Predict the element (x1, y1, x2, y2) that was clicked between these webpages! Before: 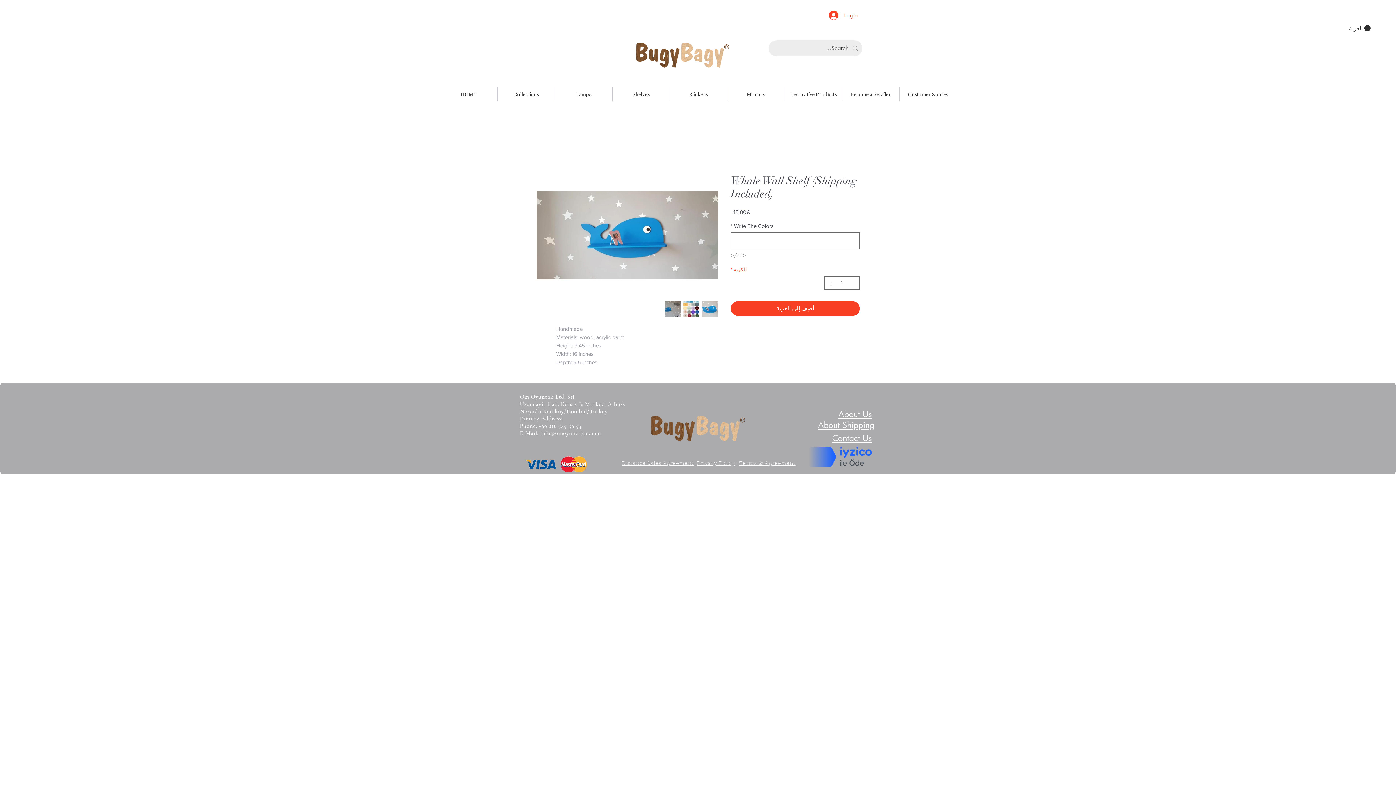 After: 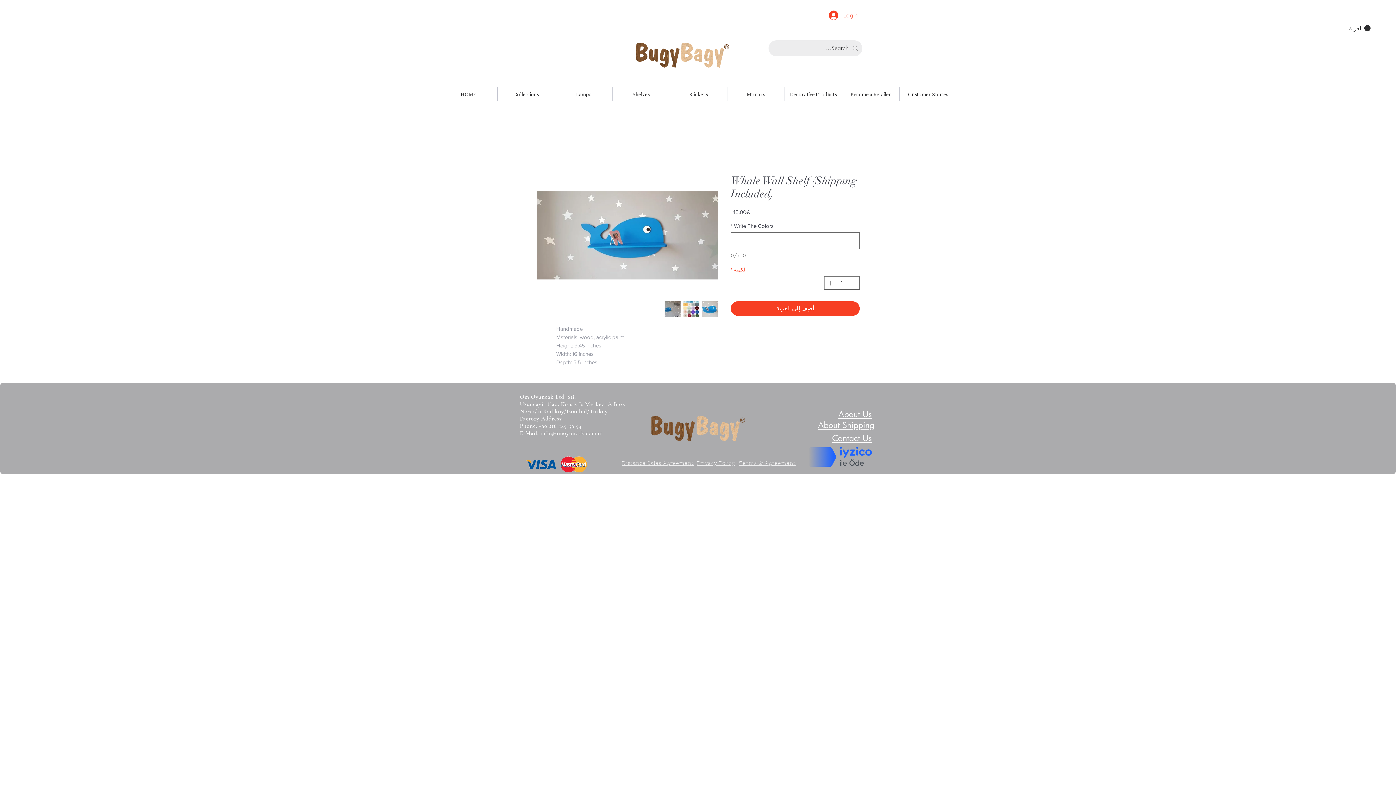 Action: bbox: (664, 301, 681, 317)